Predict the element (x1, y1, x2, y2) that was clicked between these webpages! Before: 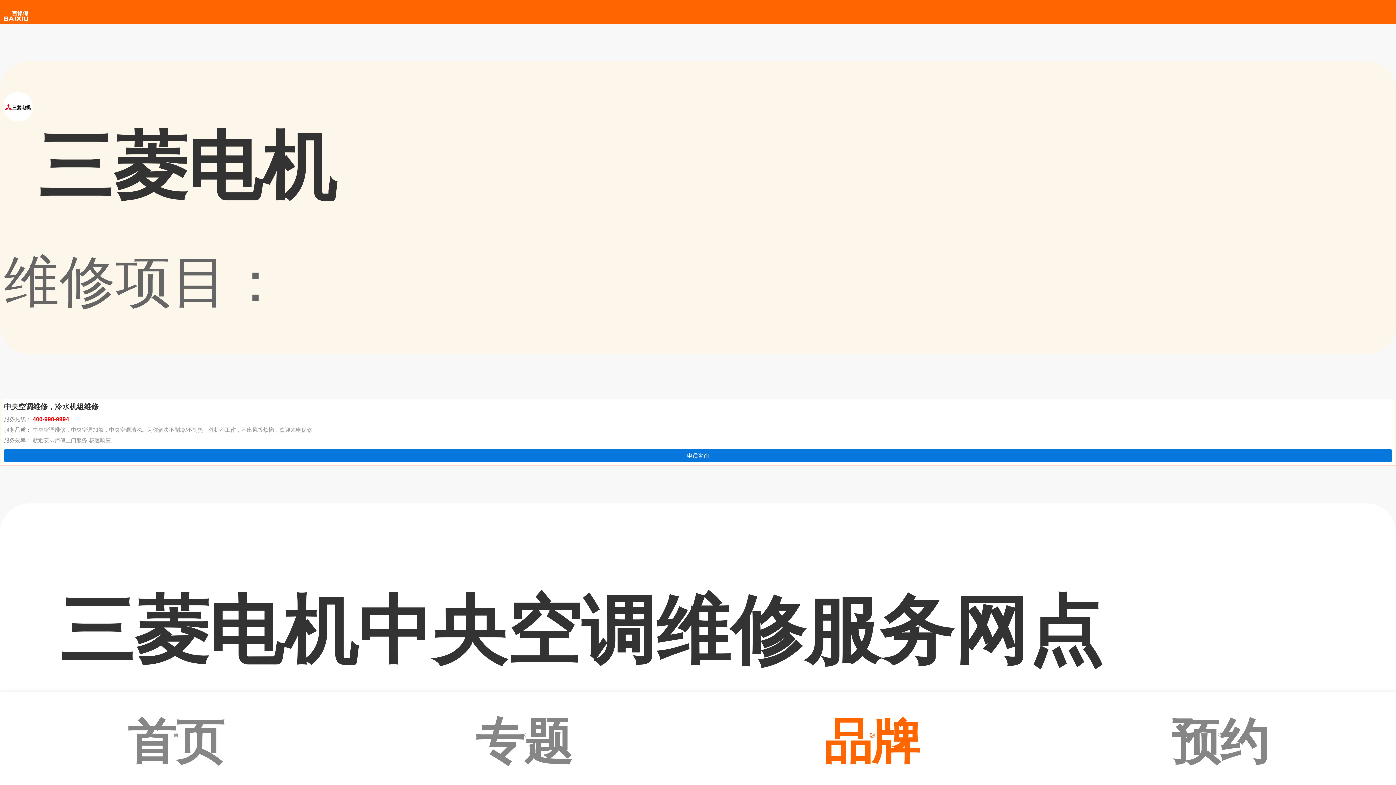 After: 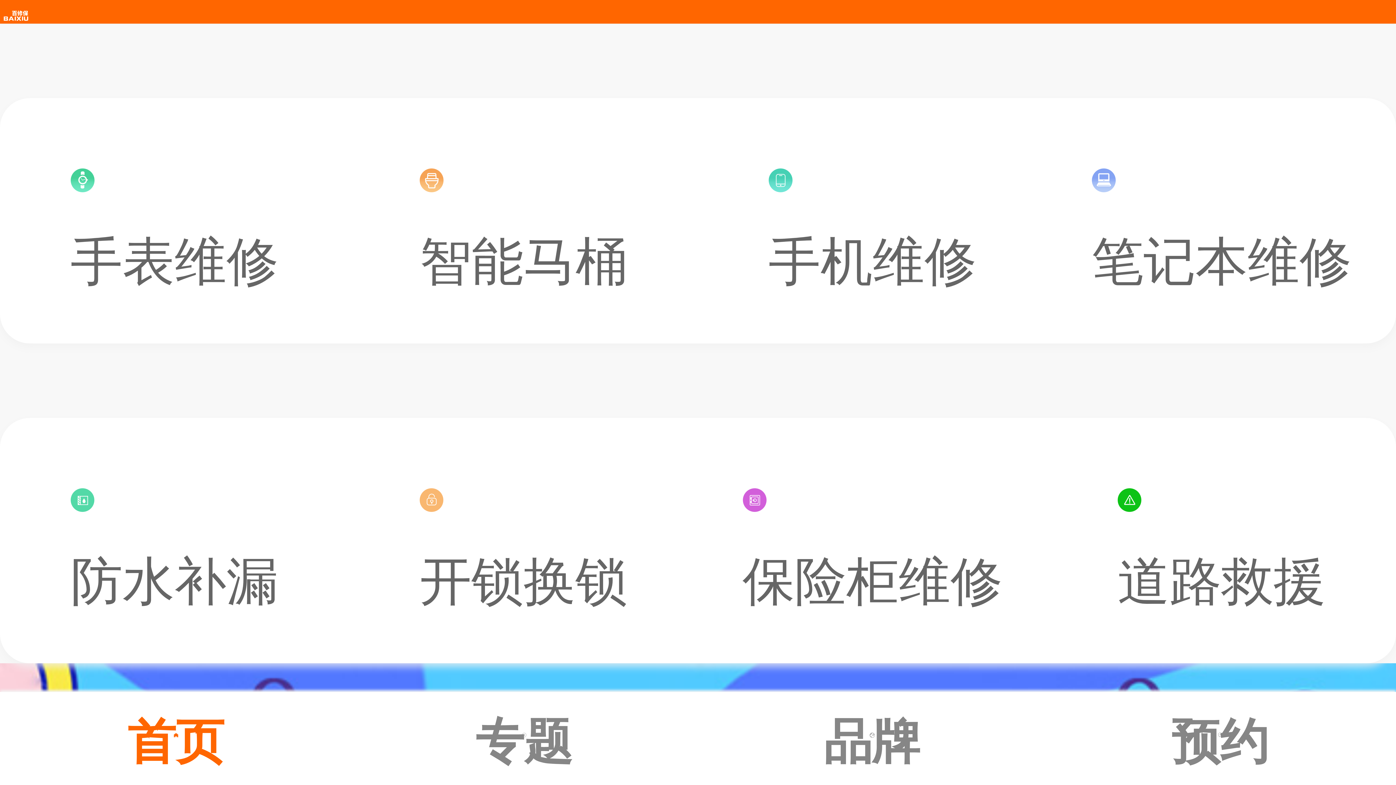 Action: label: 首页 bbox: (1, 694, 350, 782)